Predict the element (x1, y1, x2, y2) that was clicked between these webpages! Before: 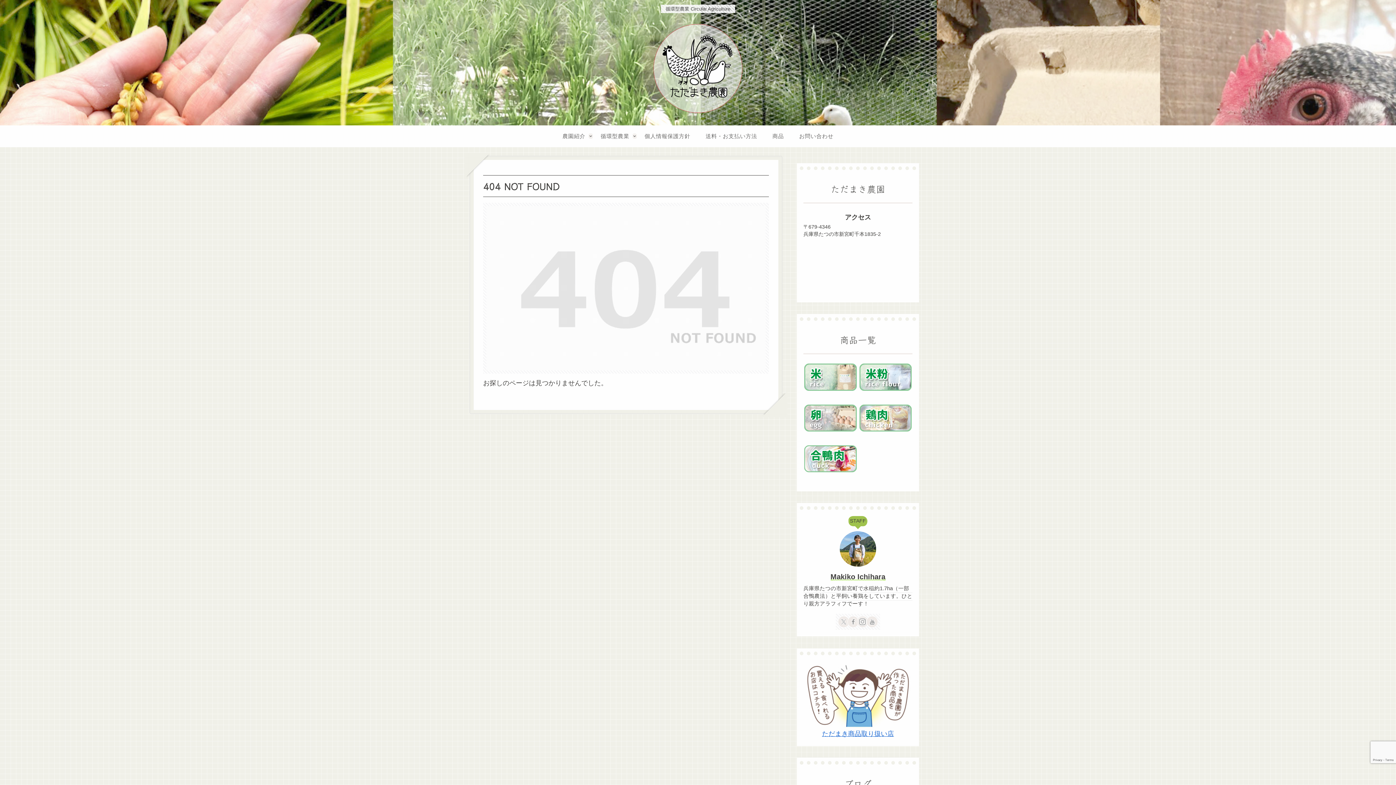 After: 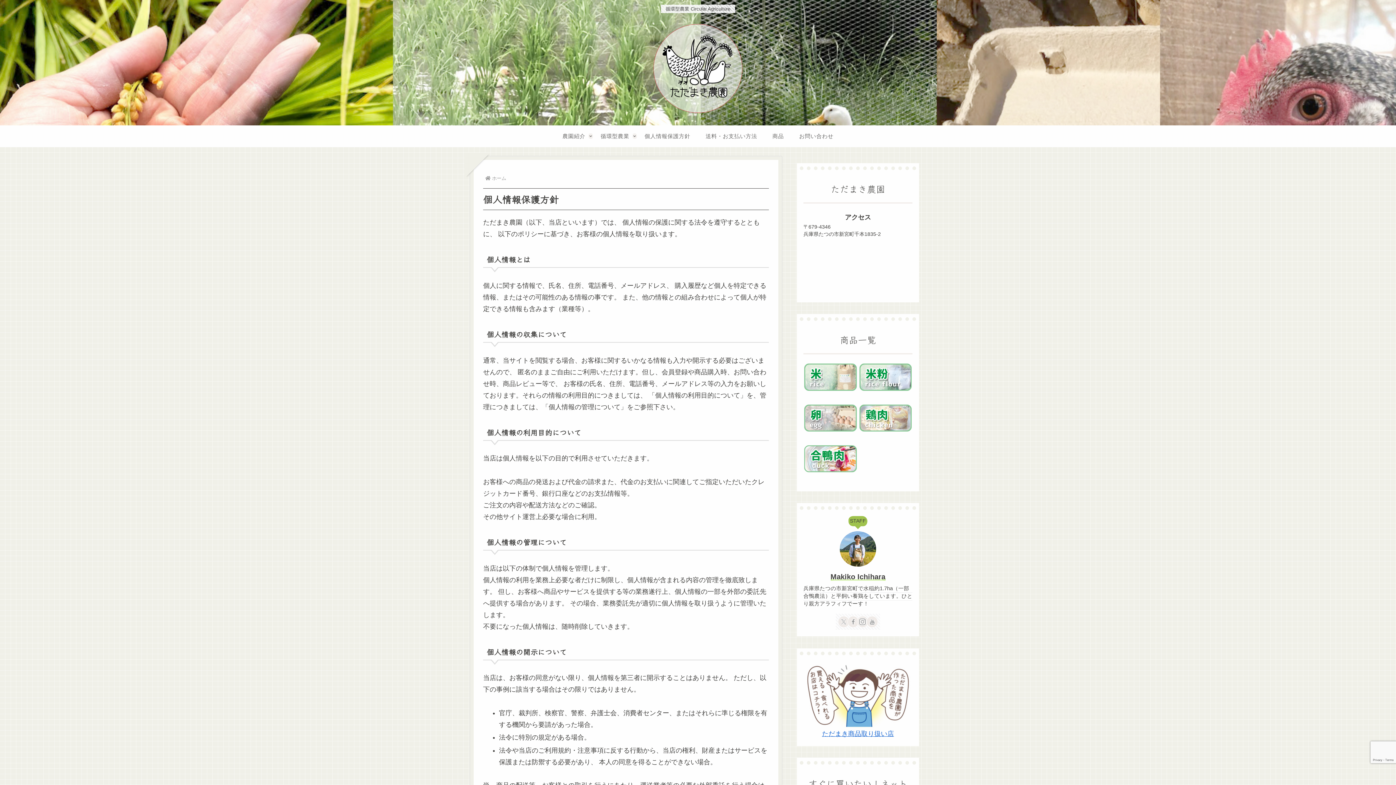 Action: label: 個人情報保護方針 bbox: (637, 125, 698, 147)